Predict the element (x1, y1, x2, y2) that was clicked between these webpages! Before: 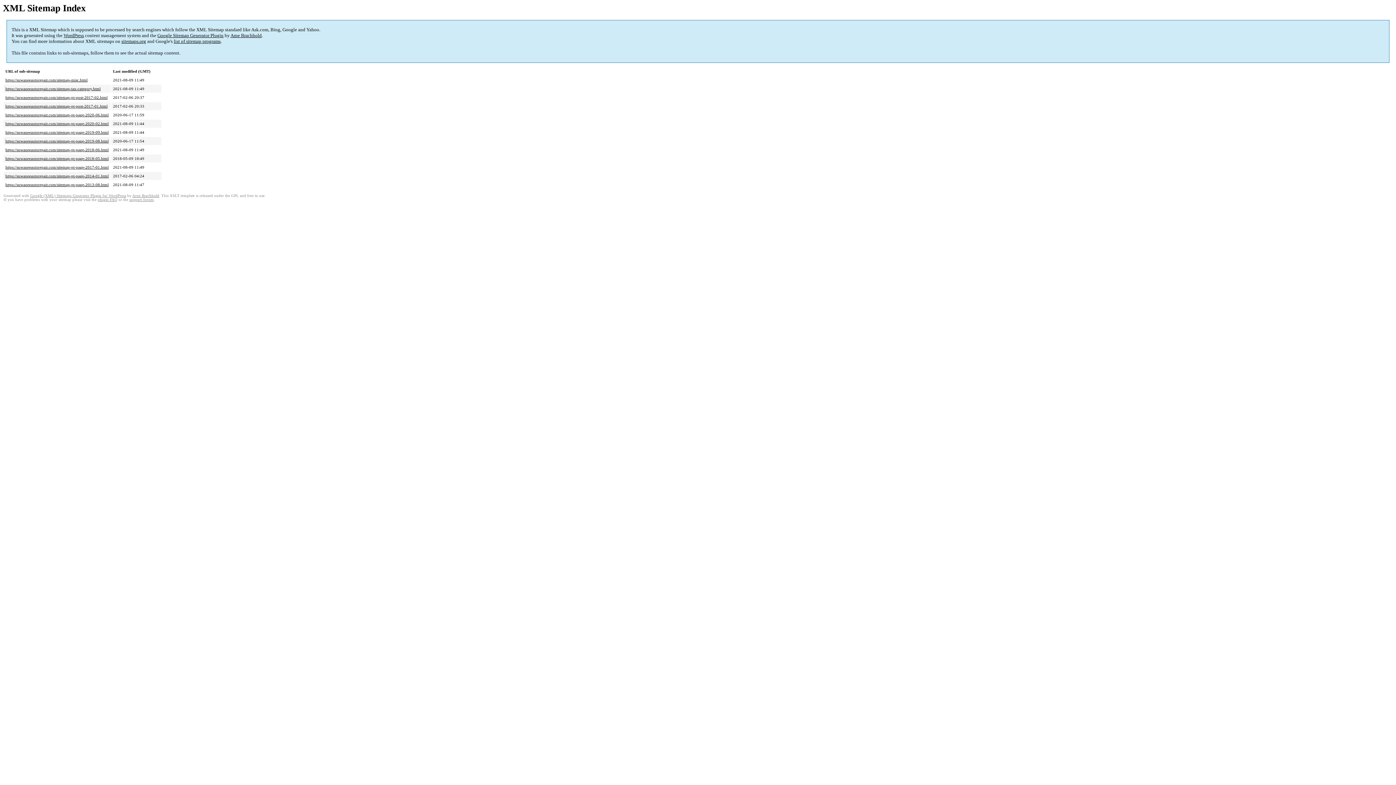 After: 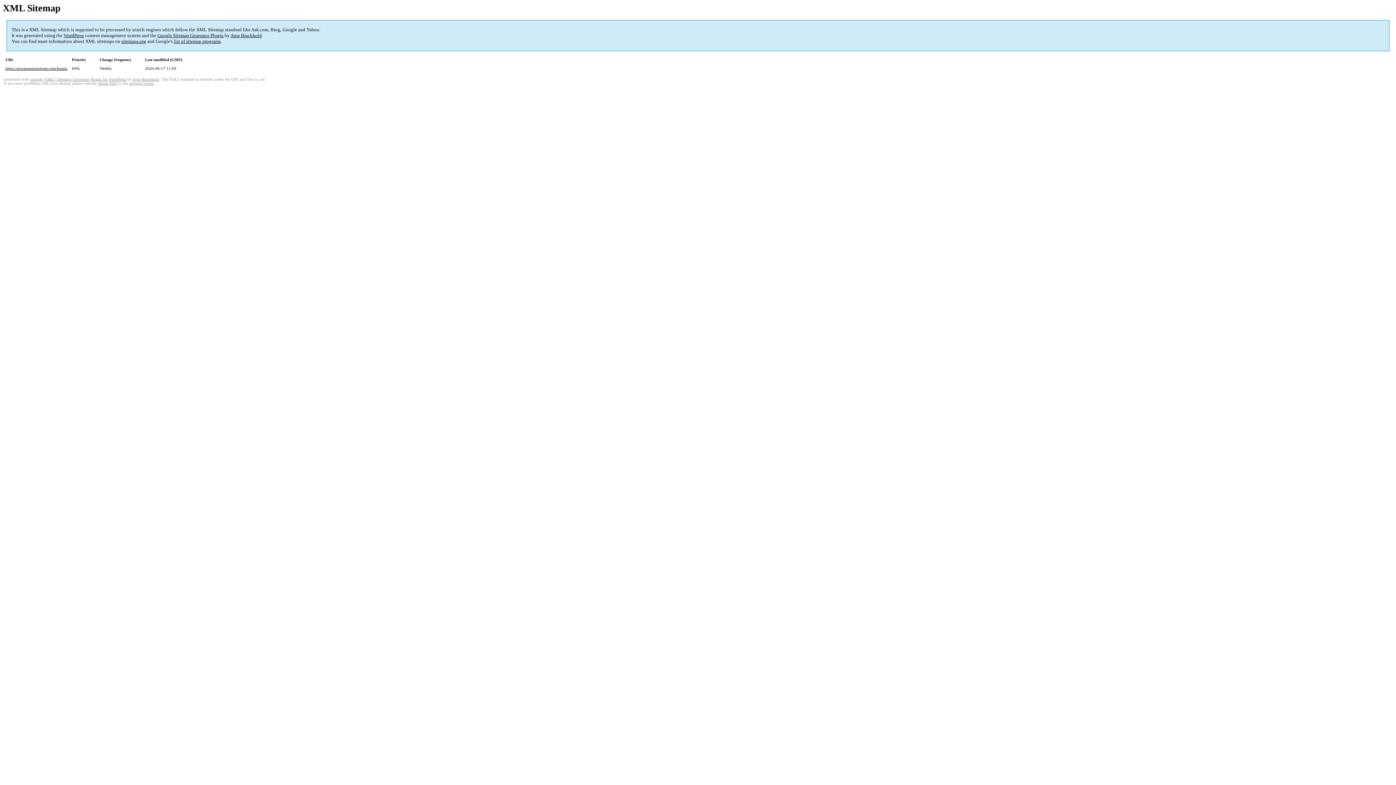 Action: label: https://suwaneeautorepair.com/sitemap-pt-page-2020-06.html bbox: (5, 112, 108, 117)